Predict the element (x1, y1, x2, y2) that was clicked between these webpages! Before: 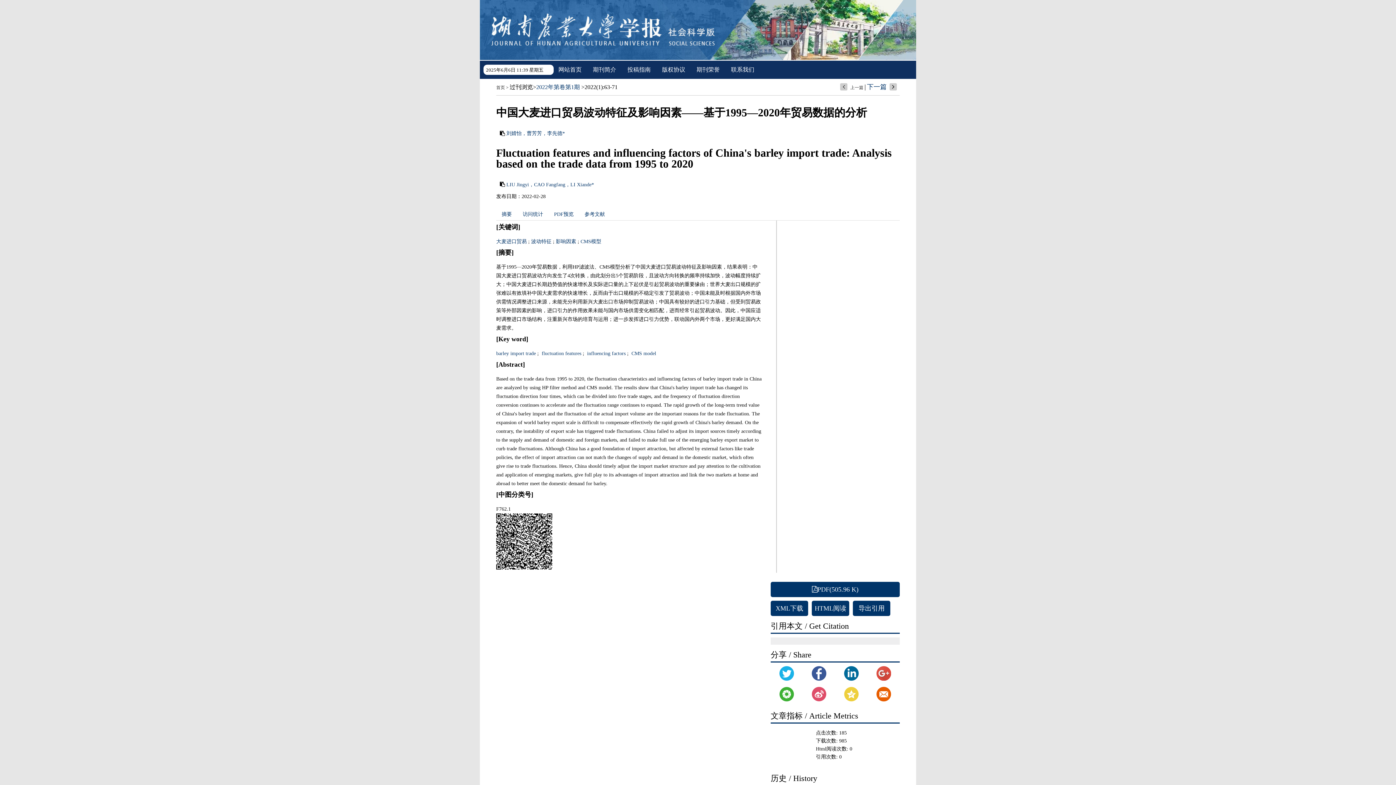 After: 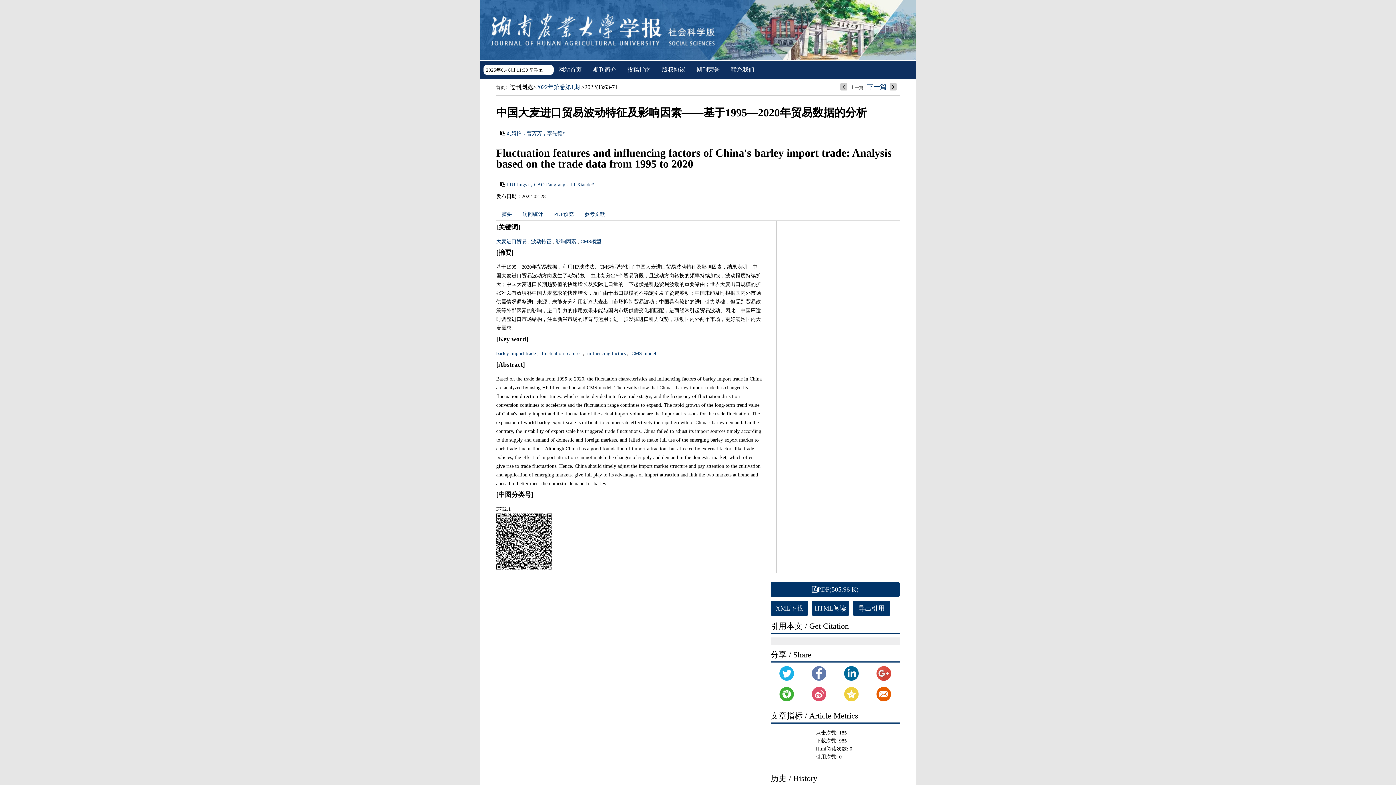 Action: bbox: (812, 677, 826, 682)